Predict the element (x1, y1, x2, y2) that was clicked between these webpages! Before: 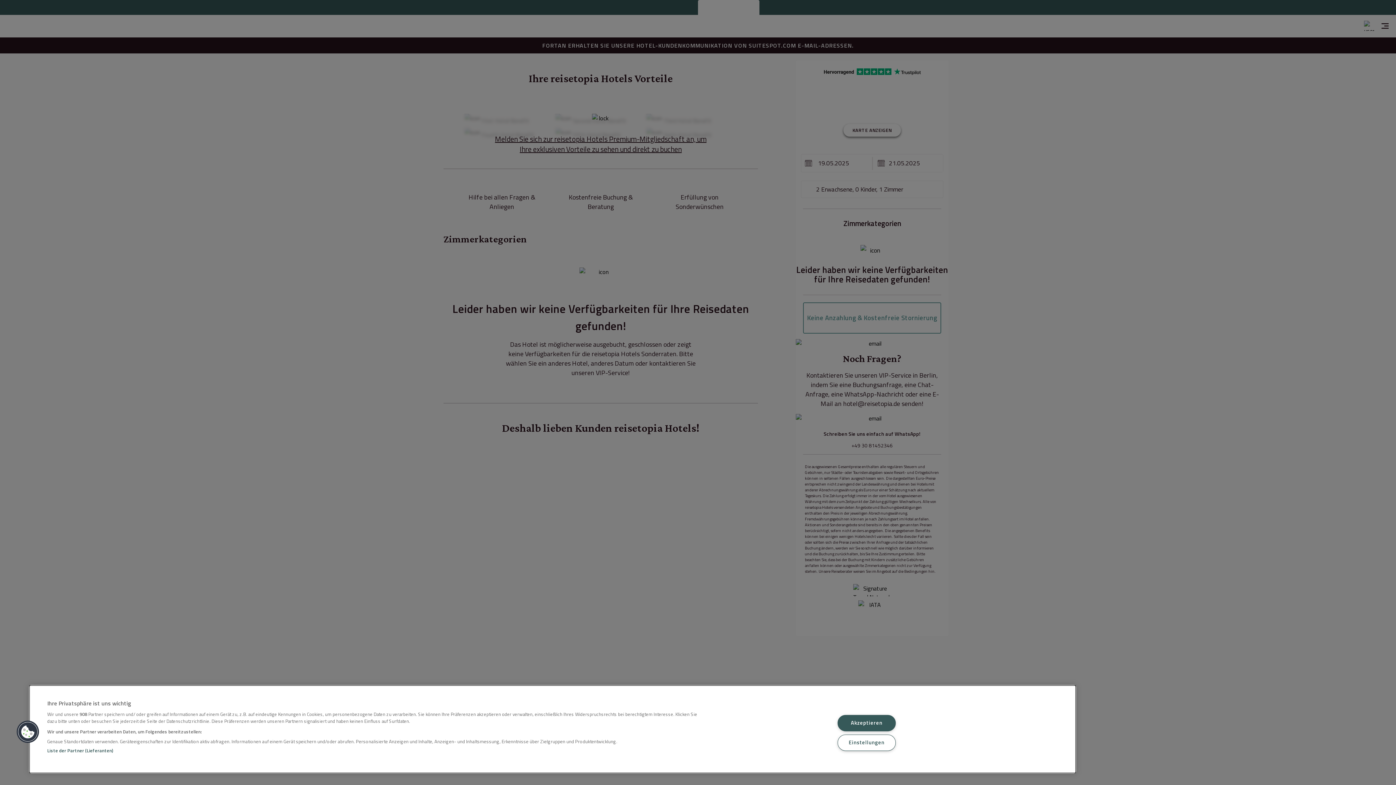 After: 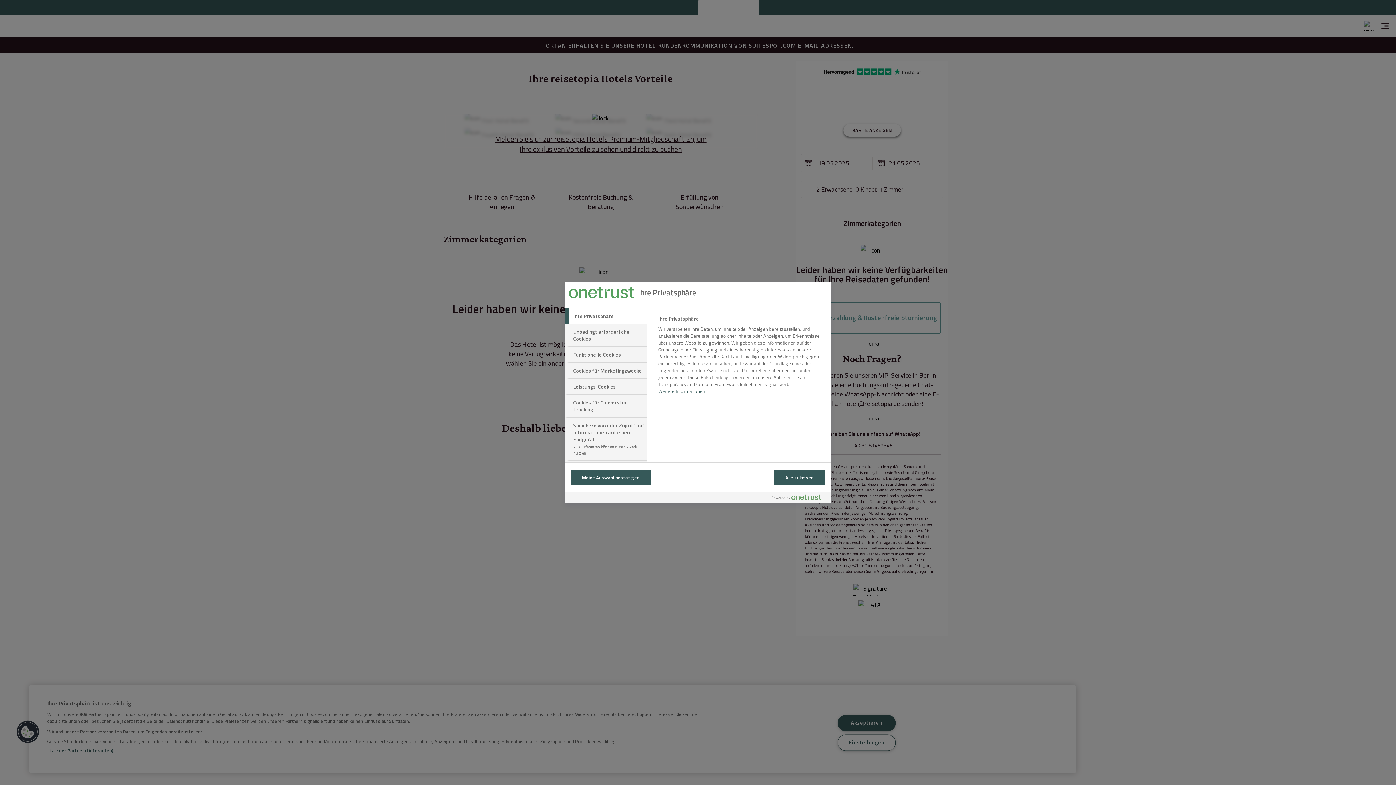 Action: label: Cookies bbox: (16, 720, 39, 743)